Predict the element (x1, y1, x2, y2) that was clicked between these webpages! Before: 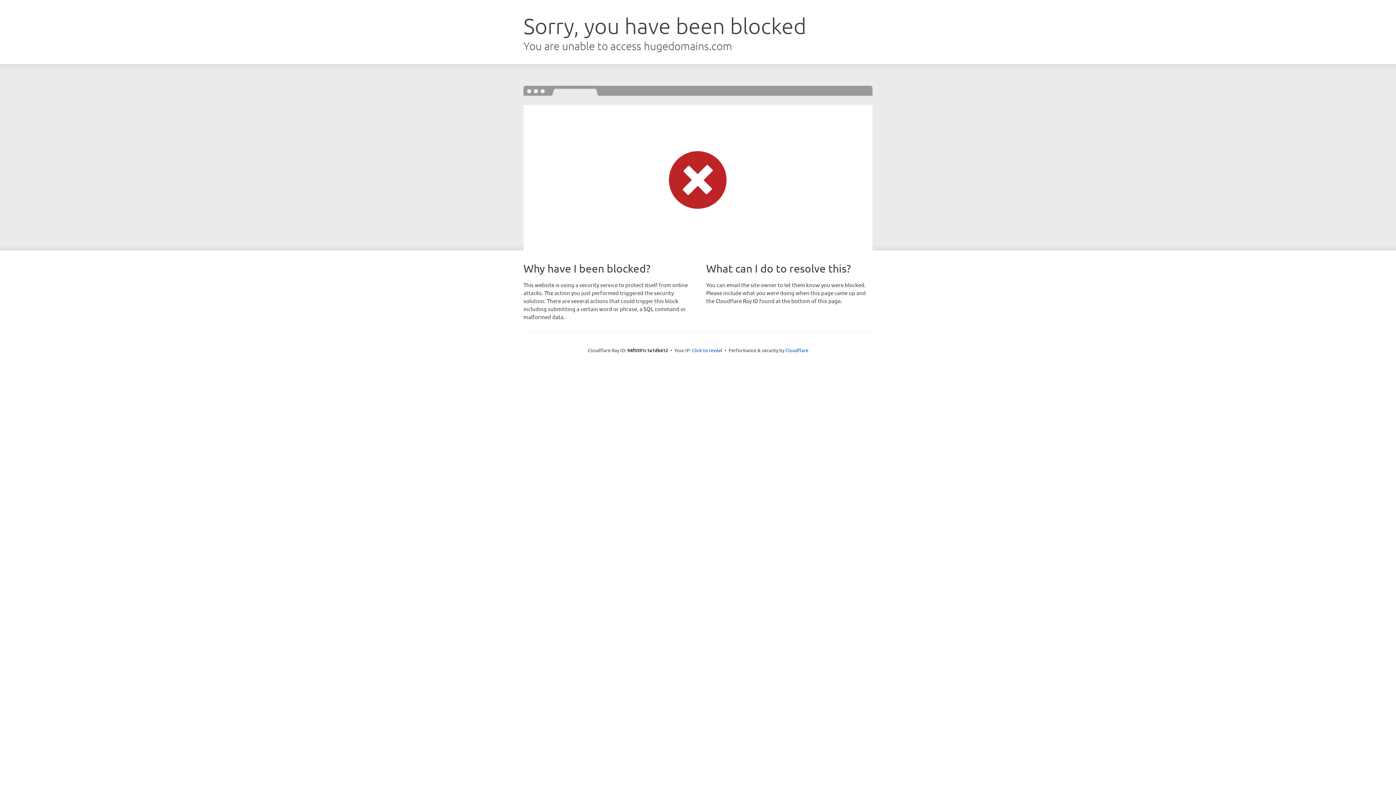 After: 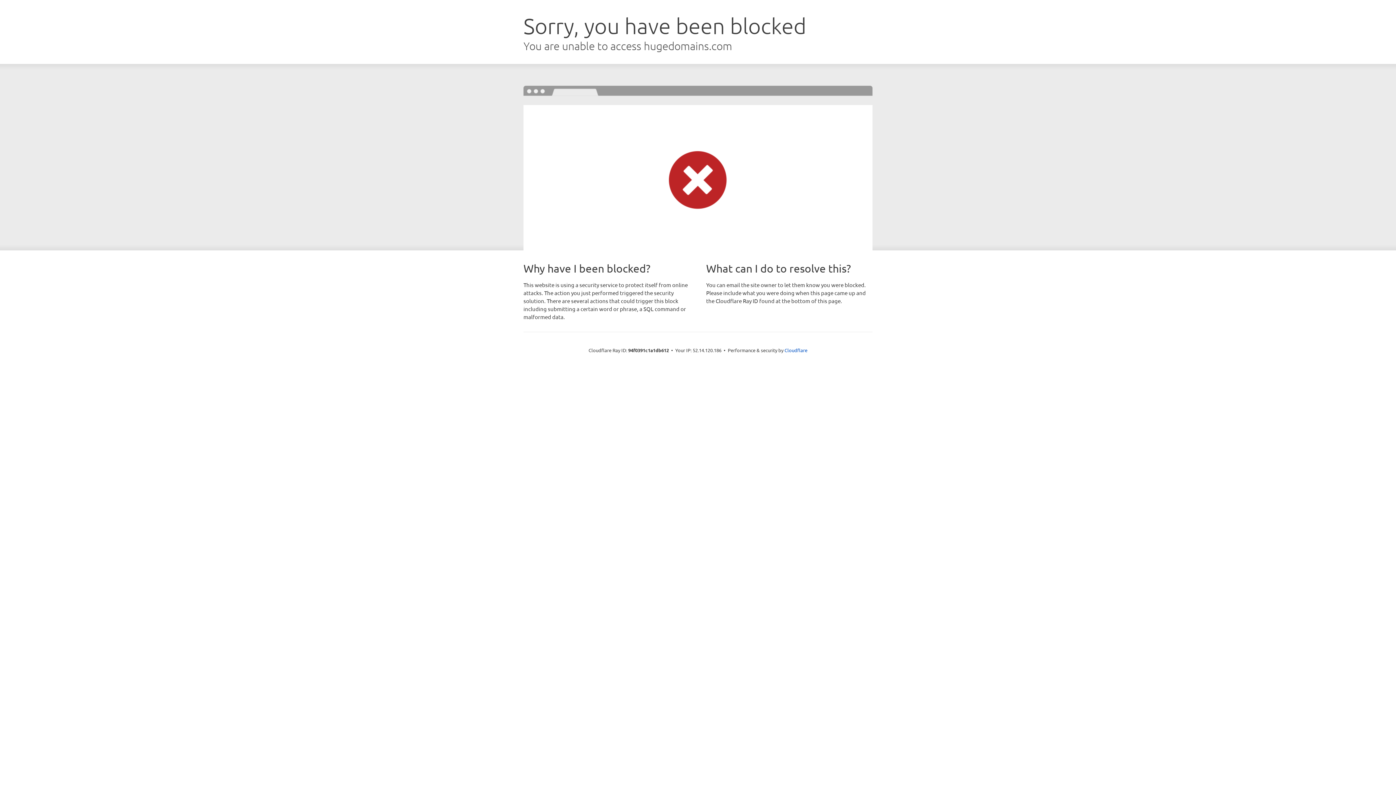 Action: bbox: (692, 346, 722, 353) label: Click to reveal